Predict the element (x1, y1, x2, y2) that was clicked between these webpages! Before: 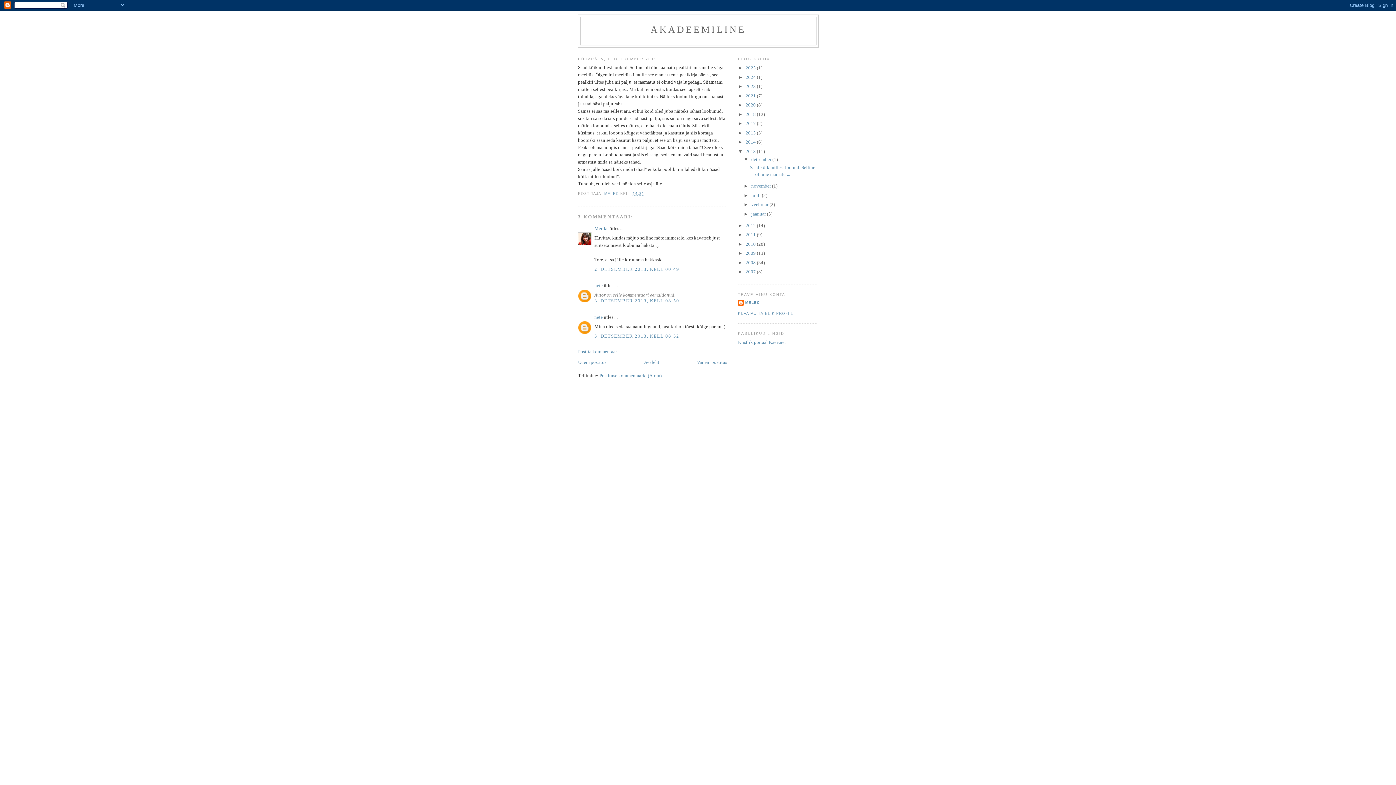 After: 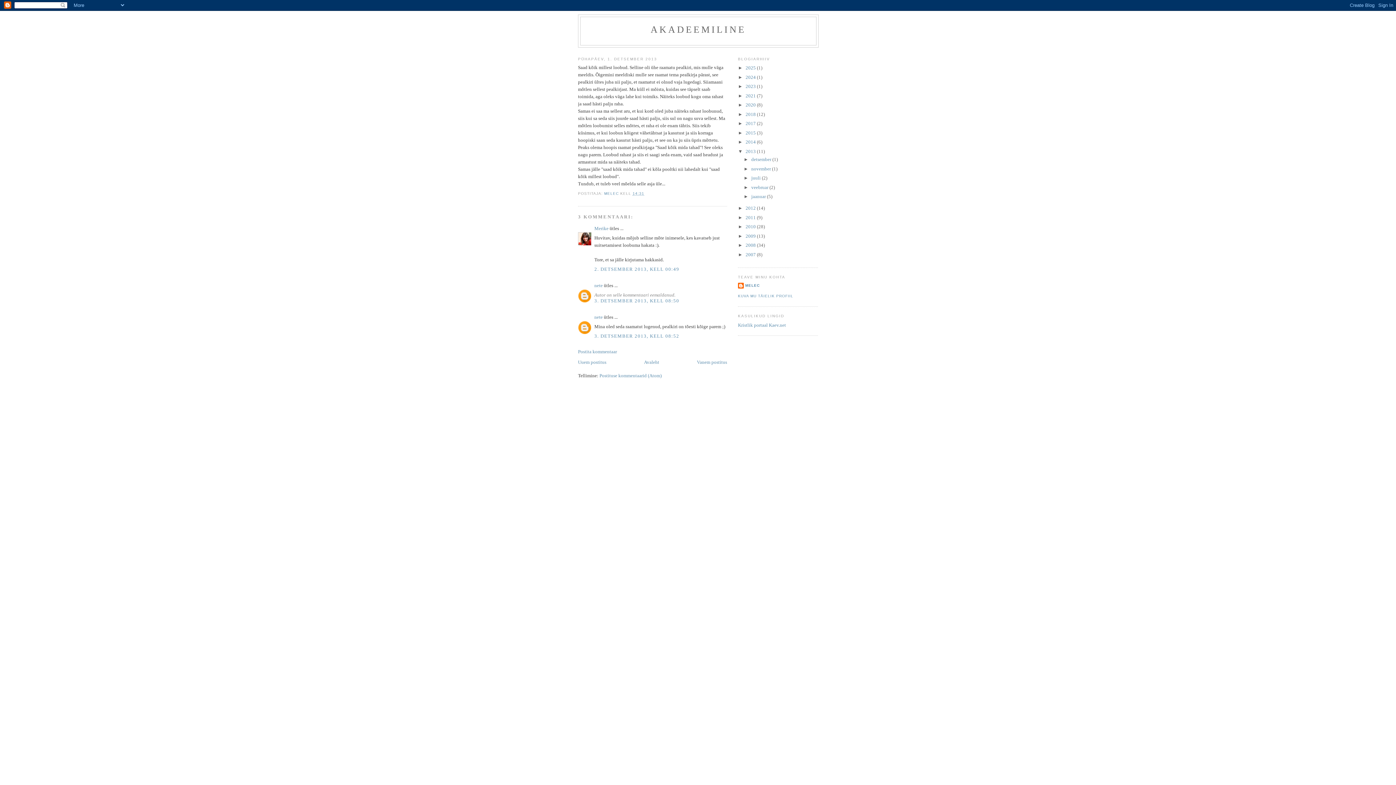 Action: bbox: (743, 156, 751, 162) label: ▼  